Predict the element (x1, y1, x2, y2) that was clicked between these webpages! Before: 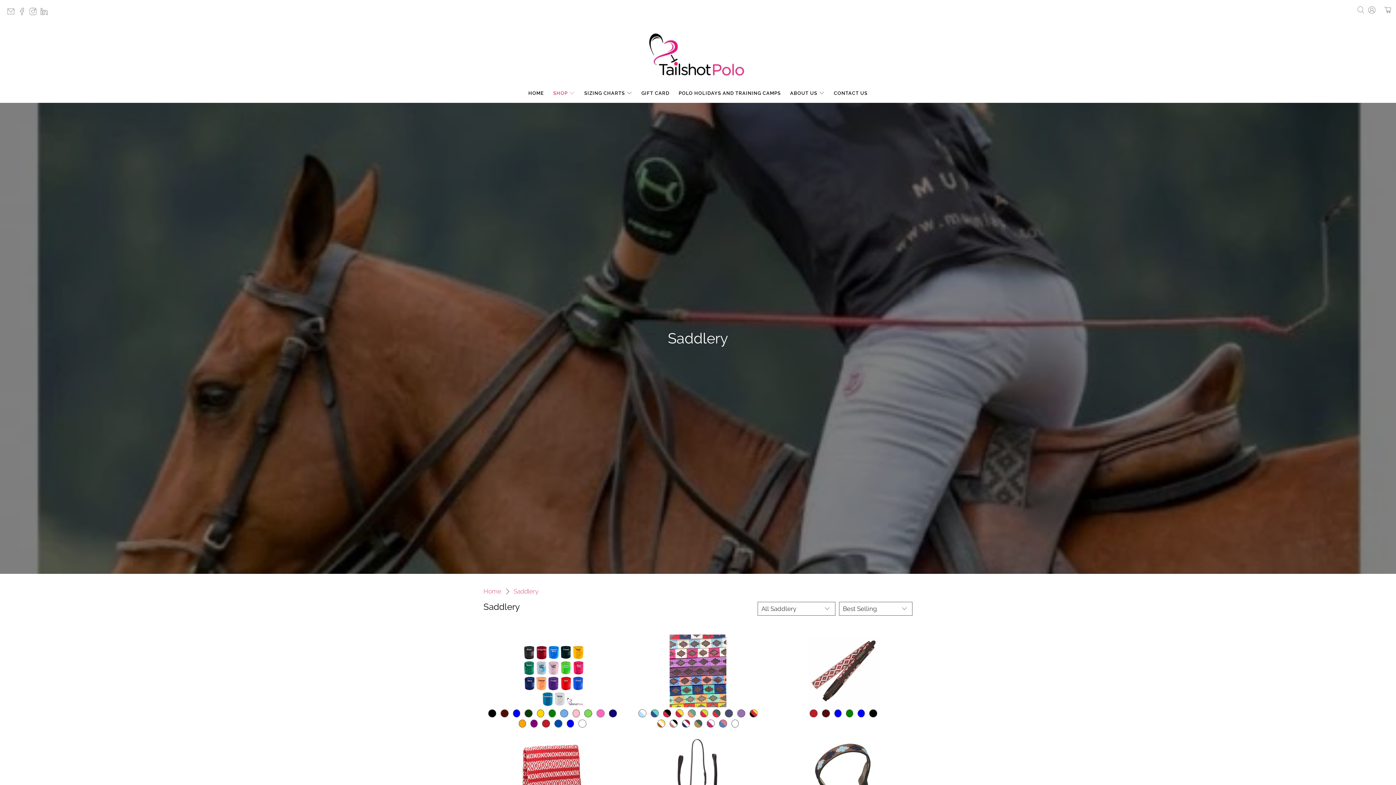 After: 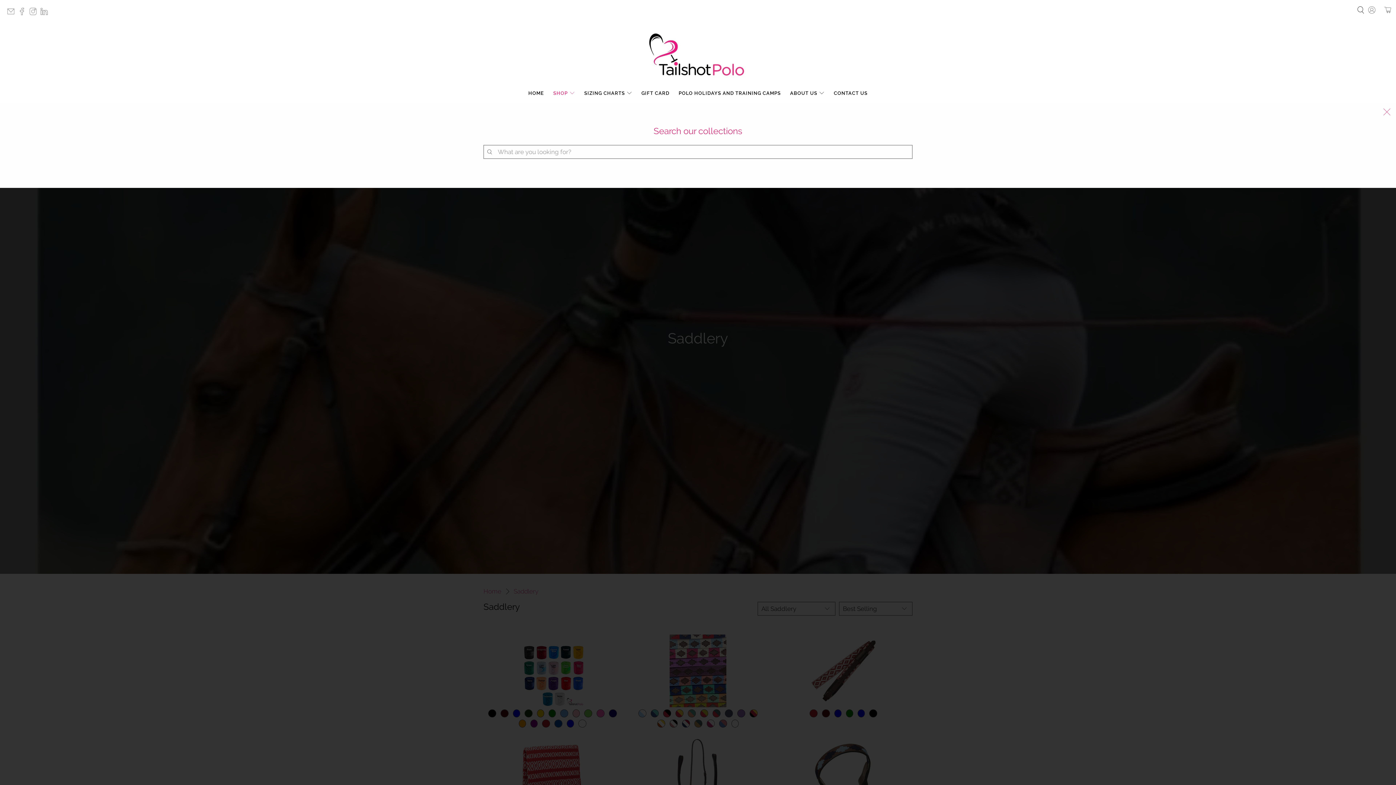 Action: bbox: (1355, 0, 1366, 20)